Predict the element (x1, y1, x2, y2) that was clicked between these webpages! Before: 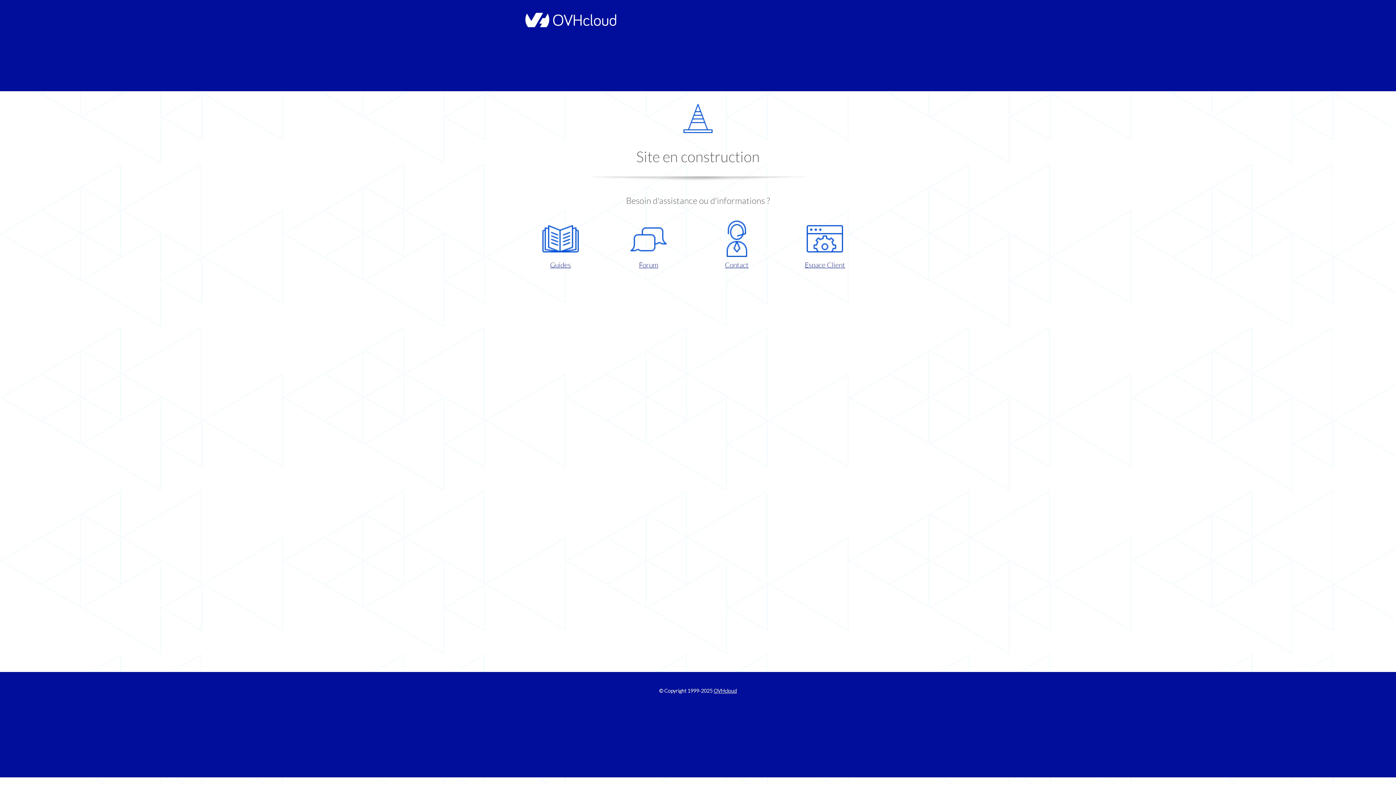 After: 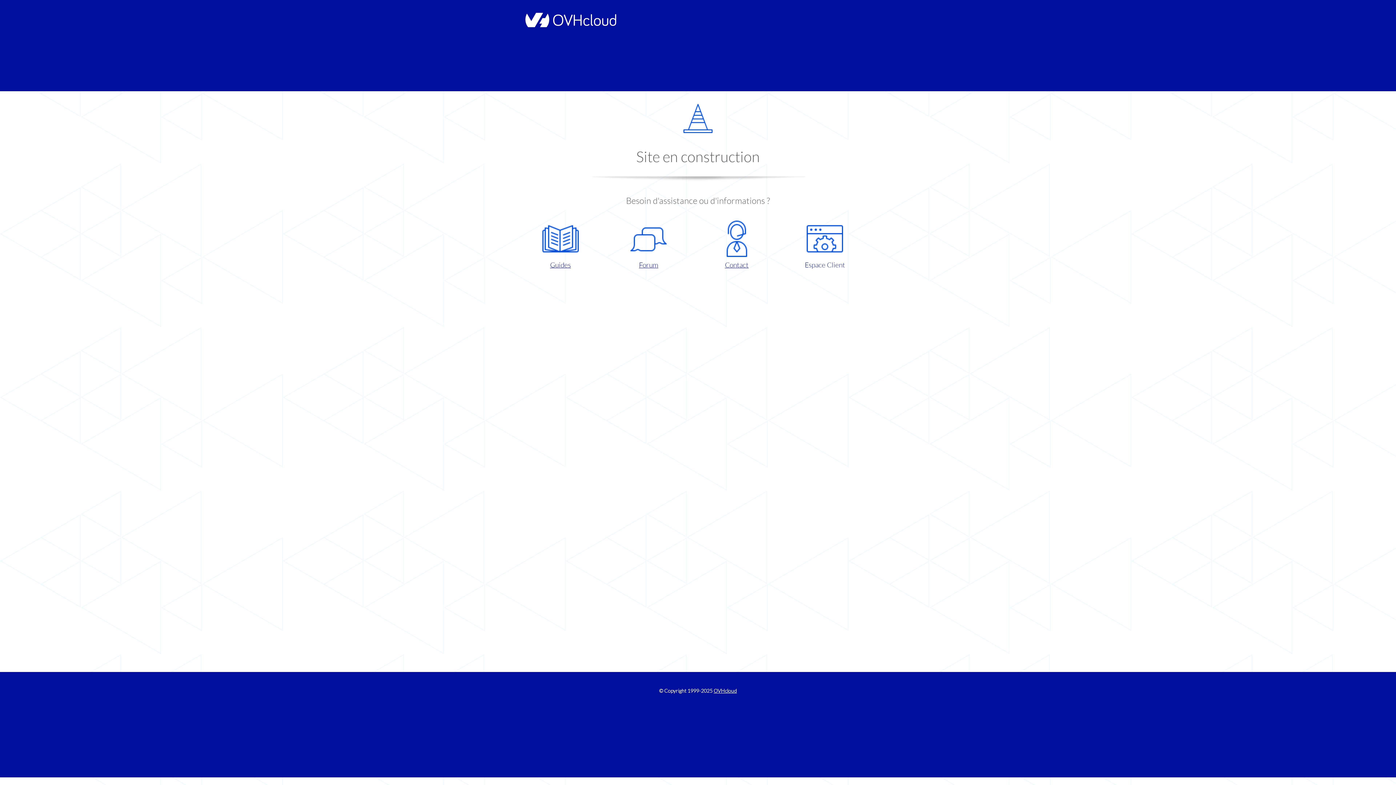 Action: label: Espace Client bbox: (786, 220, 863, 270)